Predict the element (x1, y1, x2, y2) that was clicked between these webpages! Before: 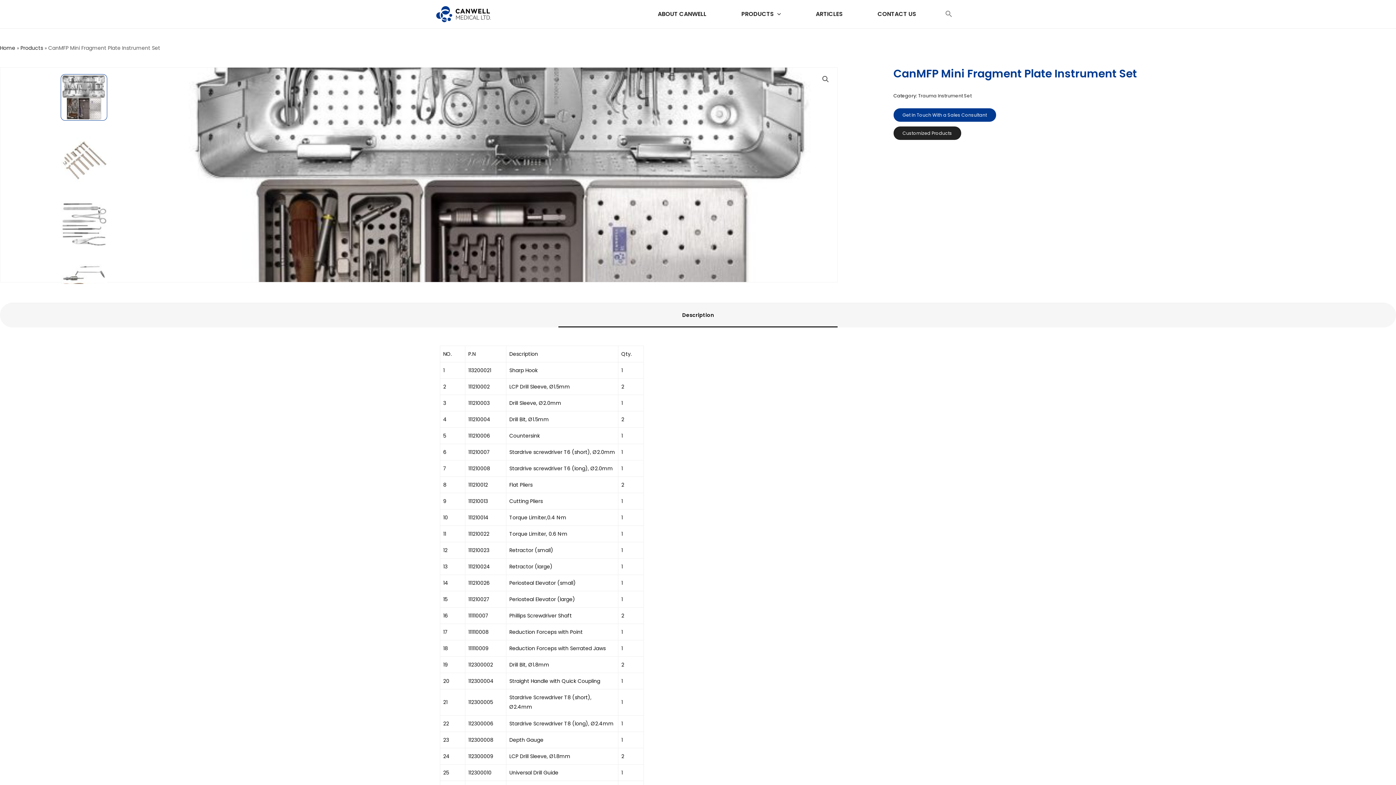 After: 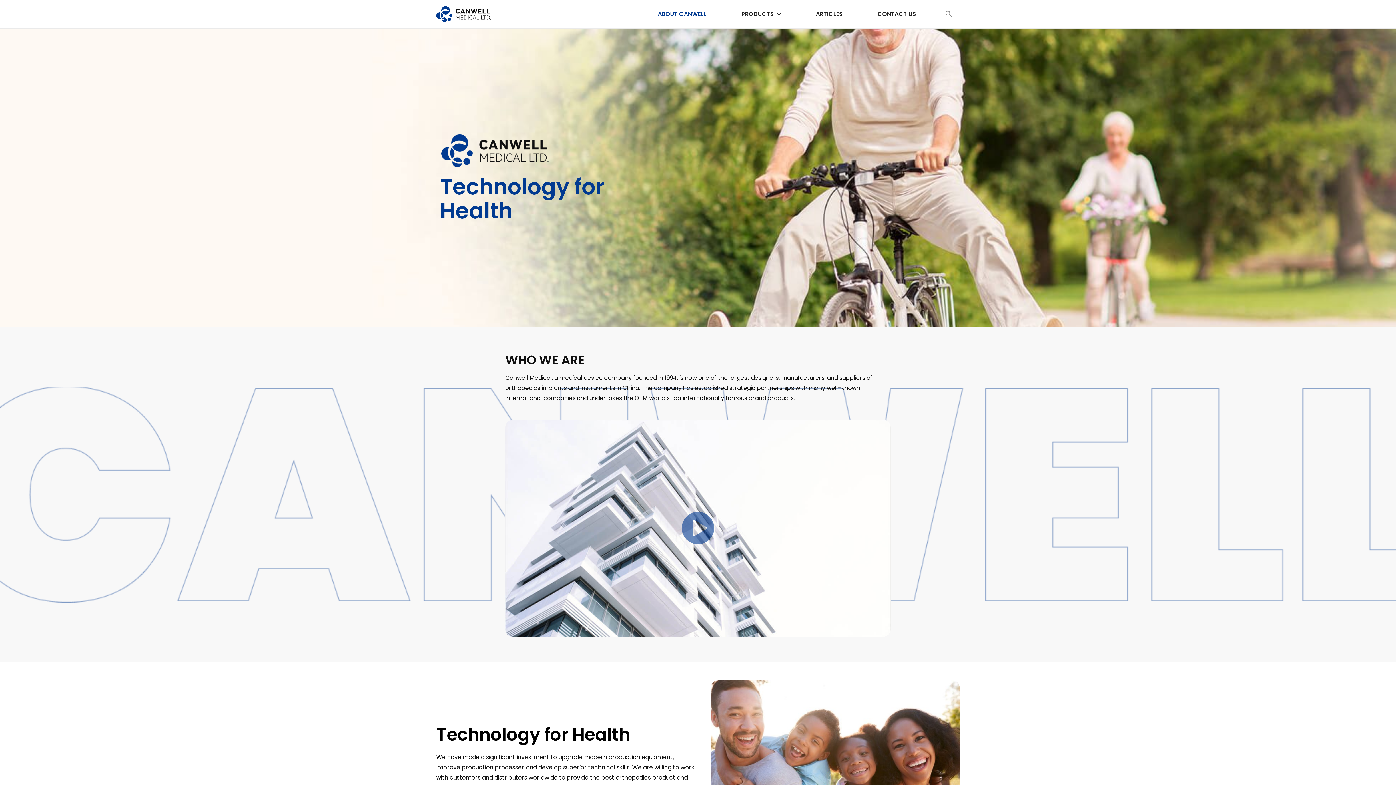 Action: bbox: (652, 0, 735, 28) label: ABOUT CANWELL